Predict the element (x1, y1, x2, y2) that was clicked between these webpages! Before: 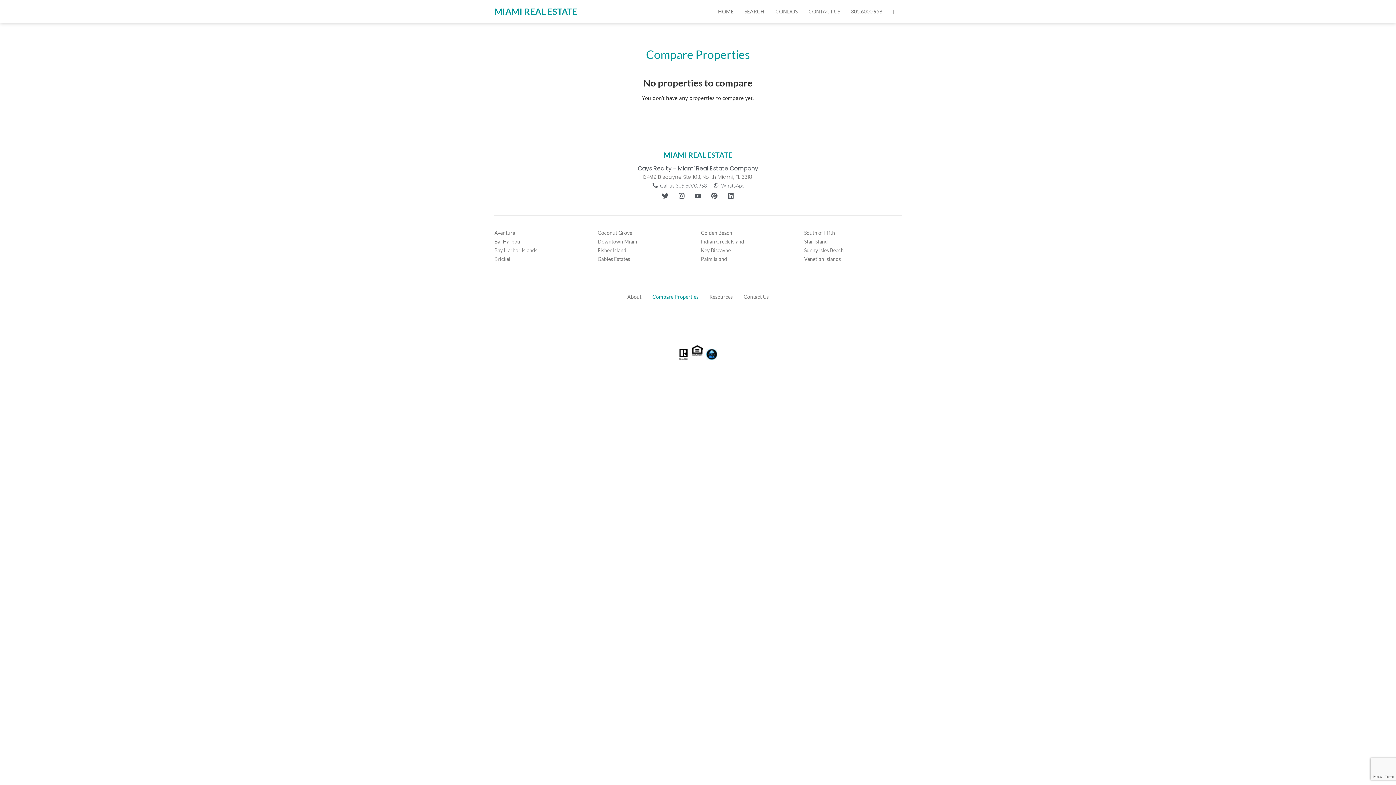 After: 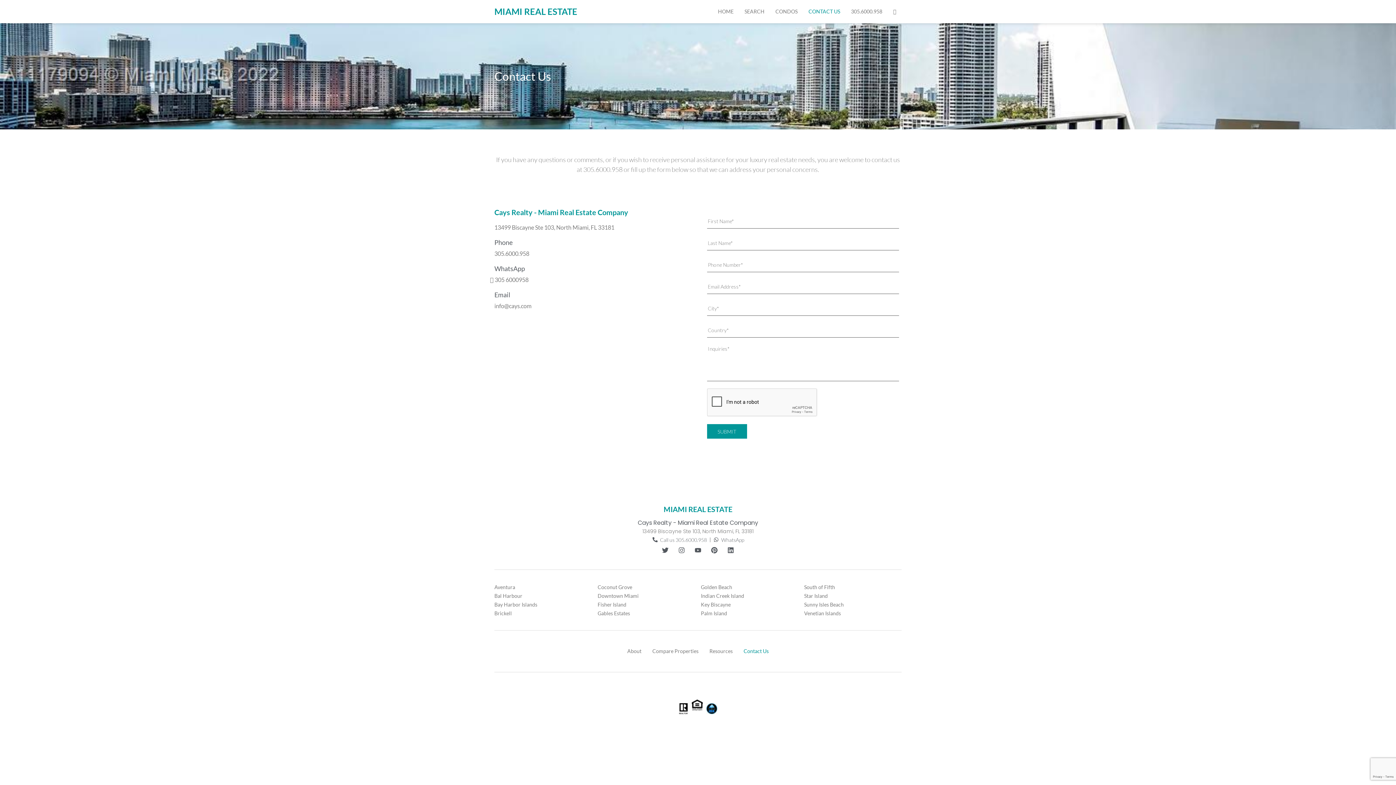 Action: label: Contact Us bbox: (738, 289, 774, 305)